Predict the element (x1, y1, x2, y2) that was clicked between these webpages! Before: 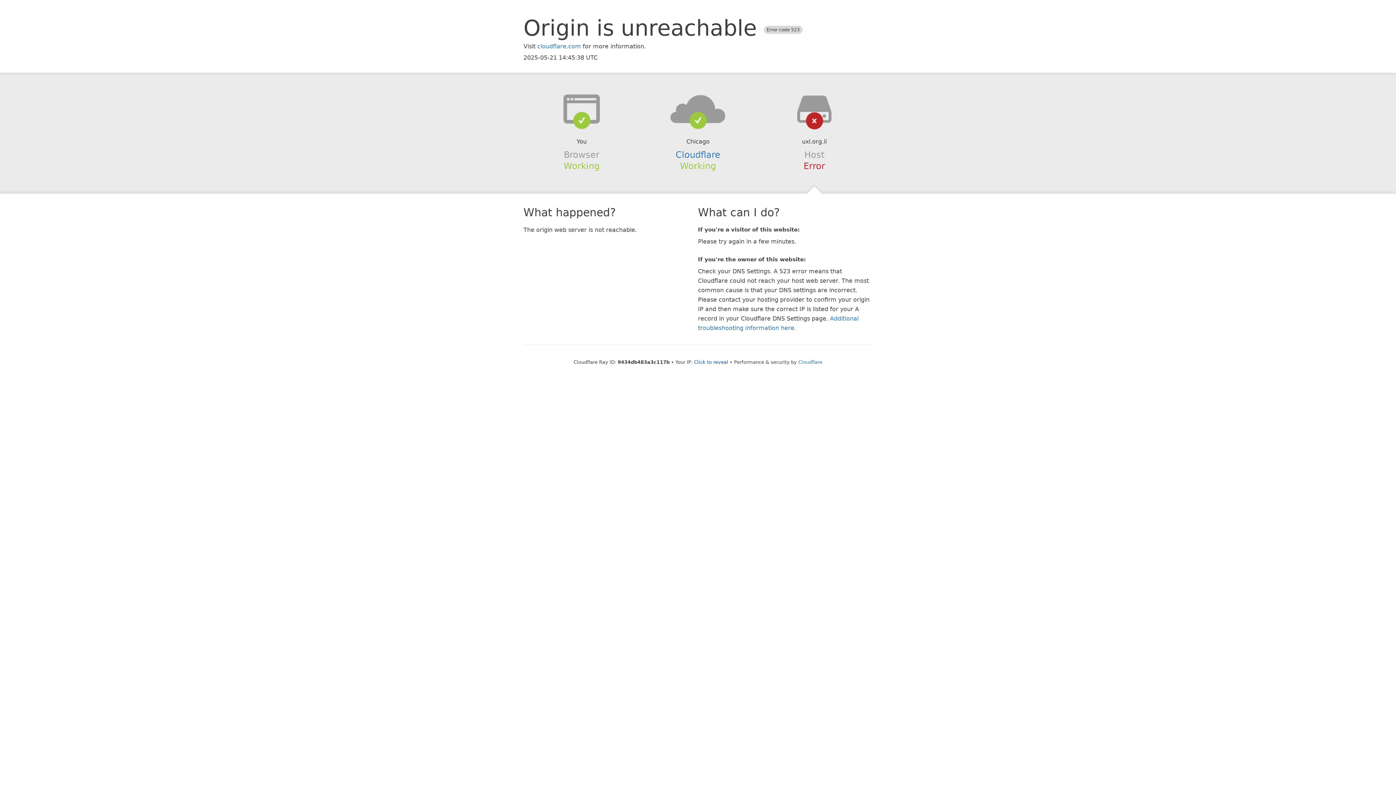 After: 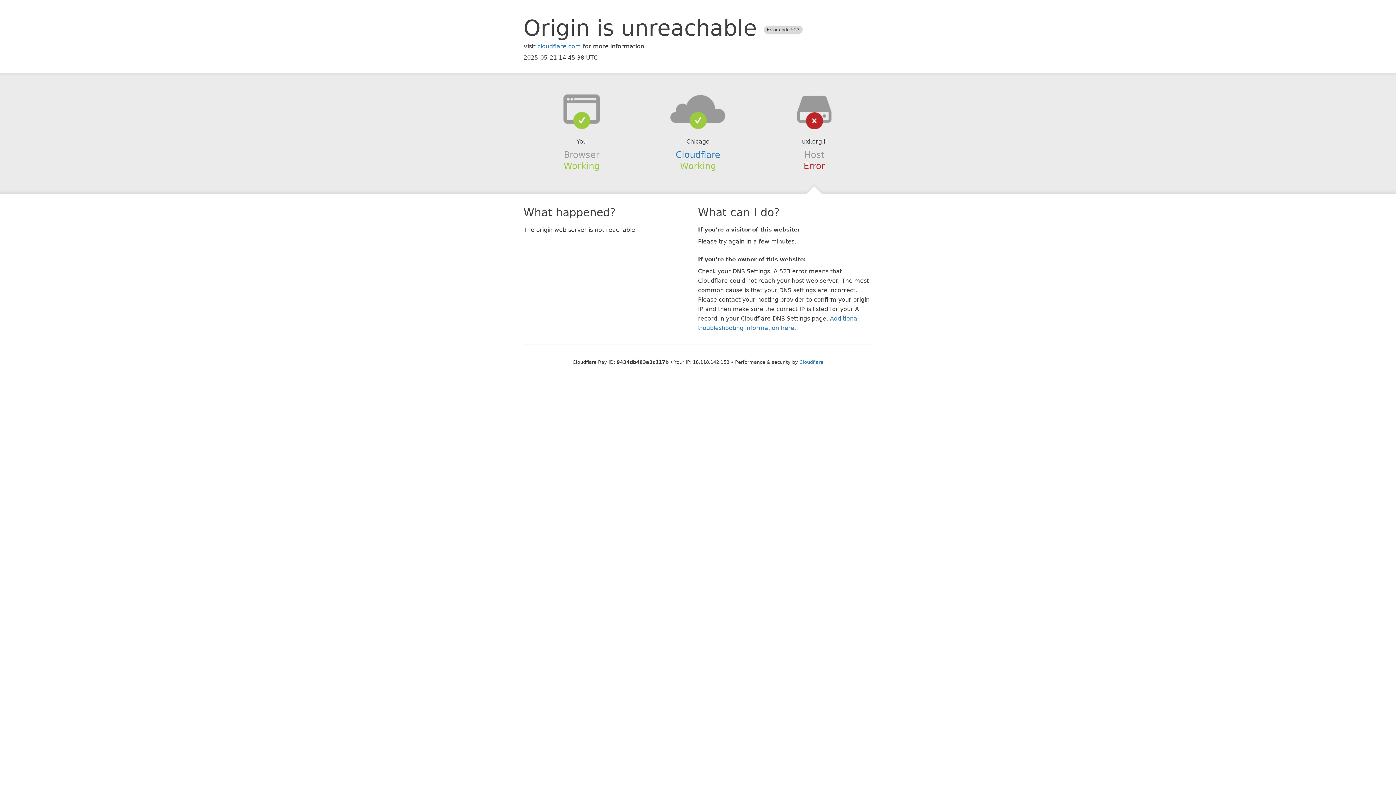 Action: bbox: (694, 359, 728, 364) label: Click to reveal